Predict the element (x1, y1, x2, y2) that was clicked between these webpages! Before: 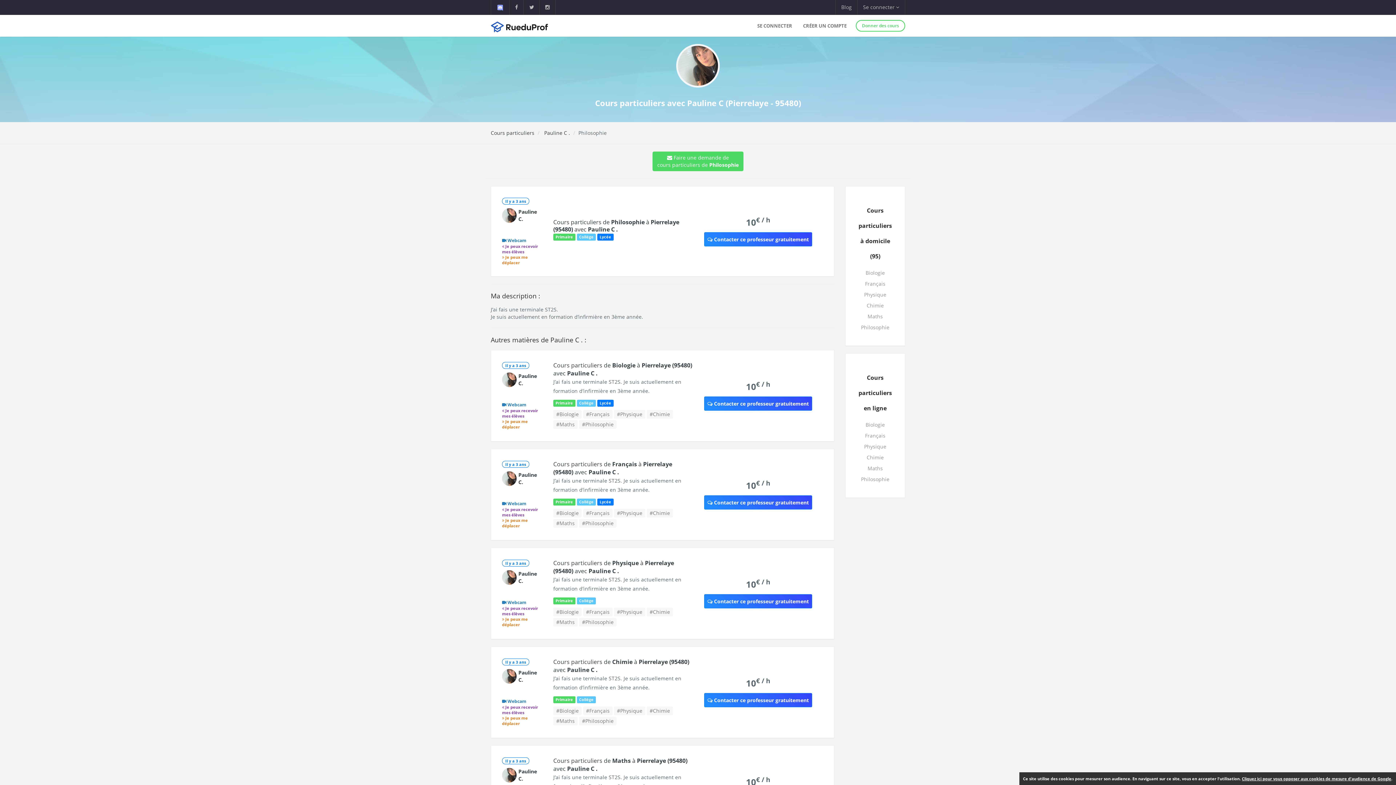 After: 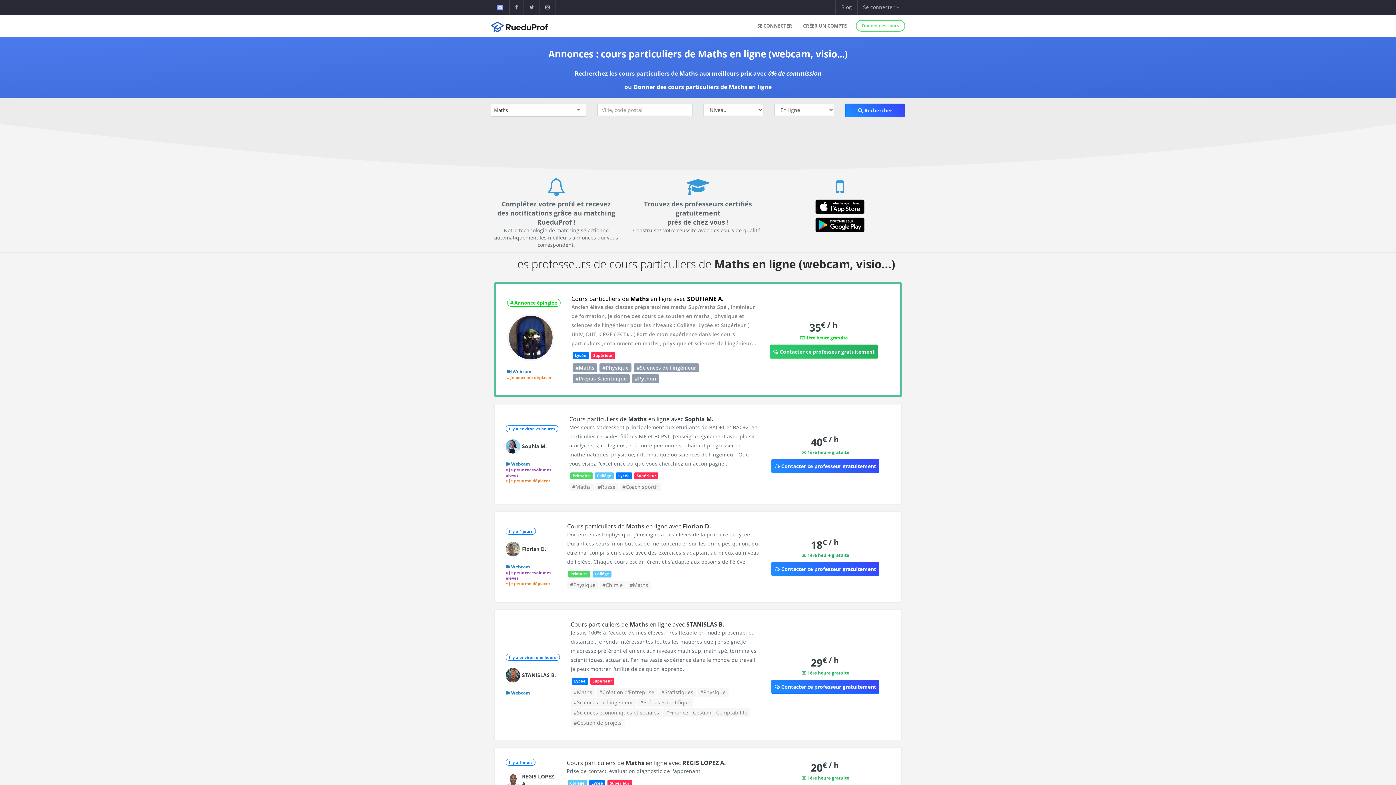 Action: bbox: (867, 465, 883, 472) label: Maths